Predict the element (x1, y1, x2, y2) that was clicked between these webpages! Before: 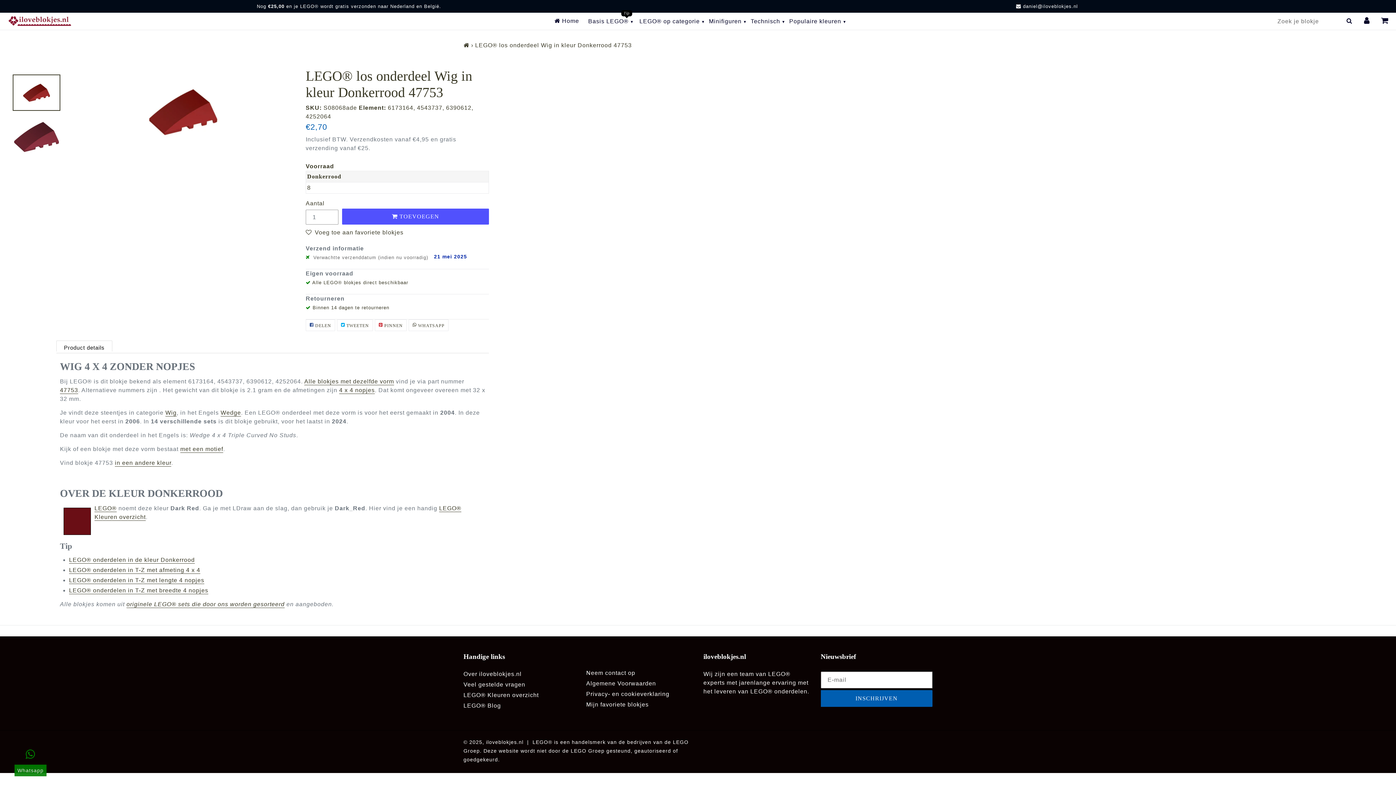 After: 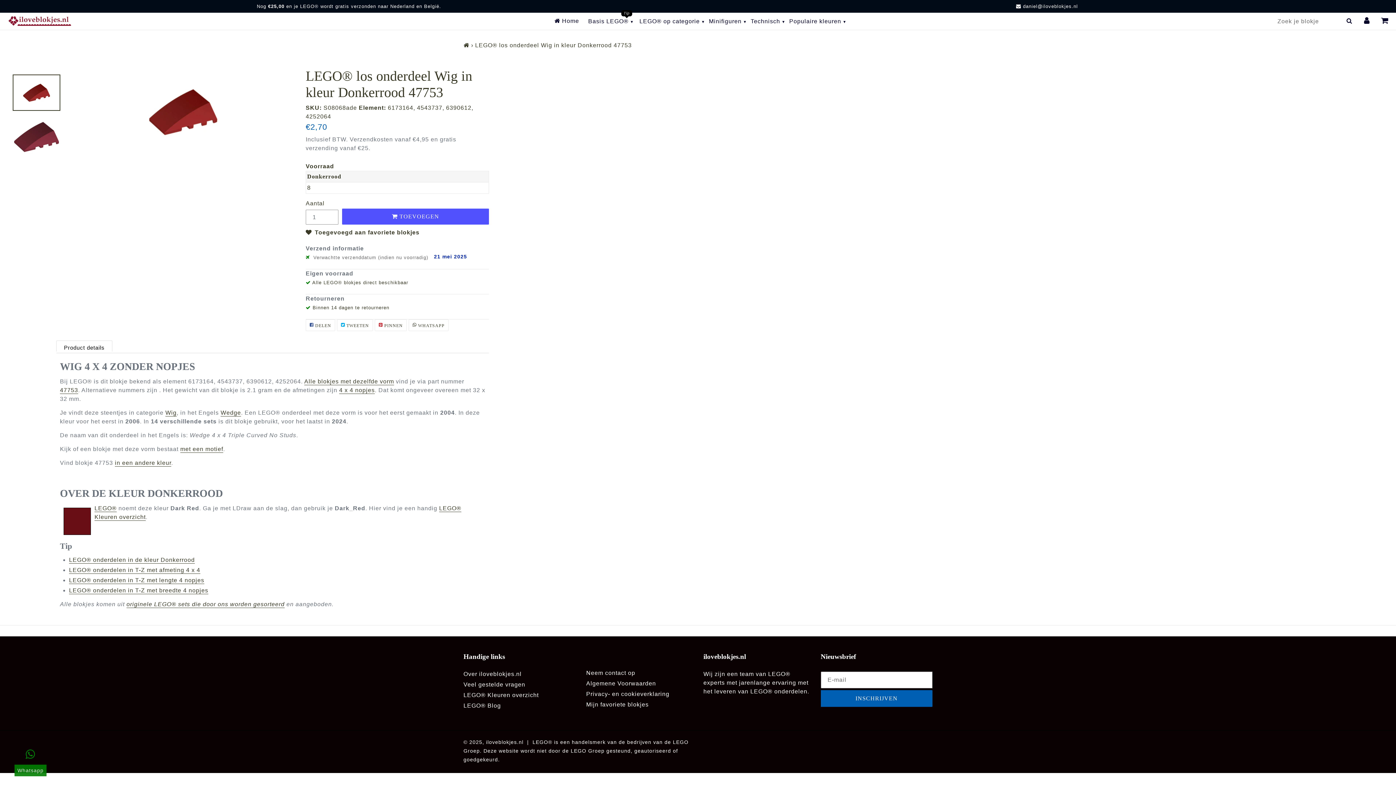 Action: label: Voeg toe aan favoriete blokjes bbox: (305, 228, 489, 237)